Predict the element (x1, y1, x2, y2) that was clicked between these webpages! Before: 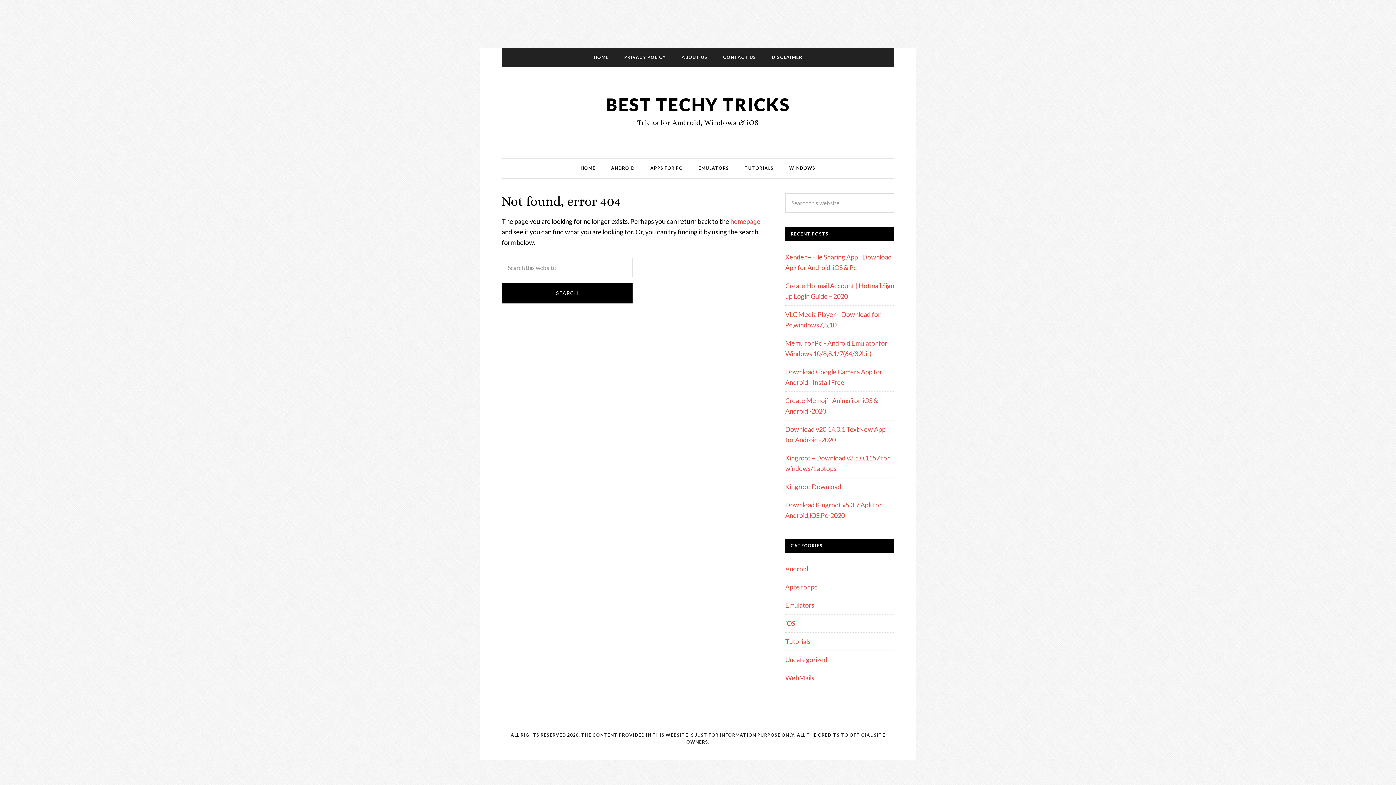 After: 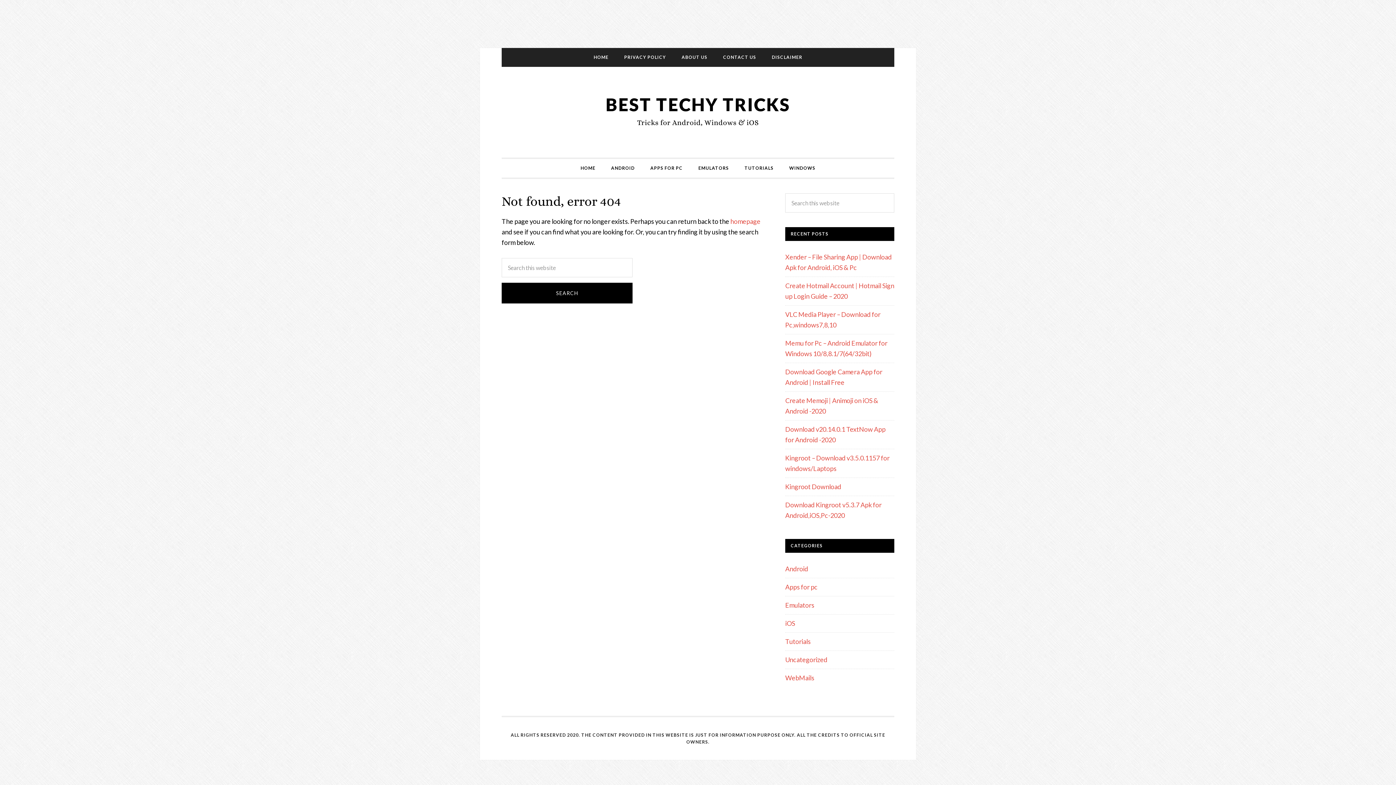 Action: label: CONTACT US bbox: (716, 48, 763, 66)